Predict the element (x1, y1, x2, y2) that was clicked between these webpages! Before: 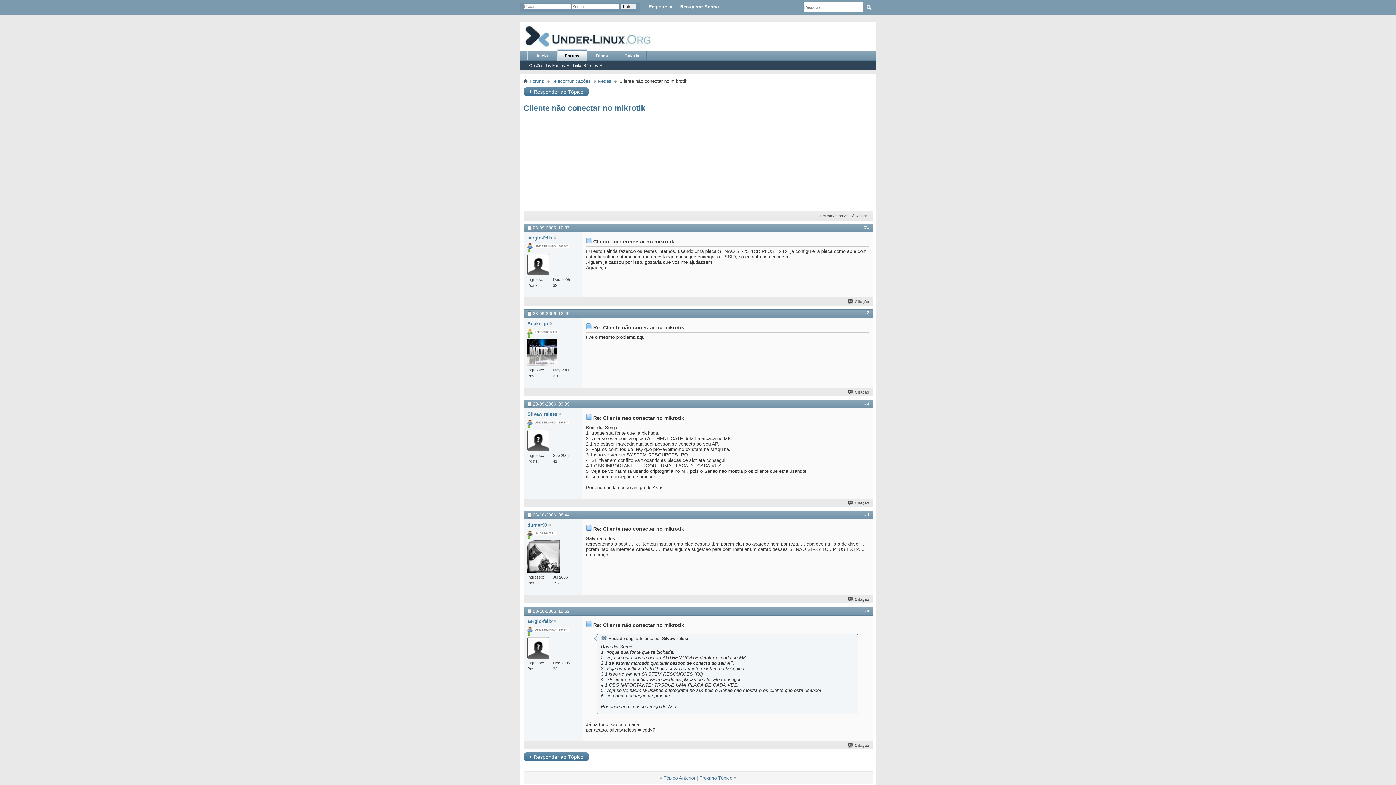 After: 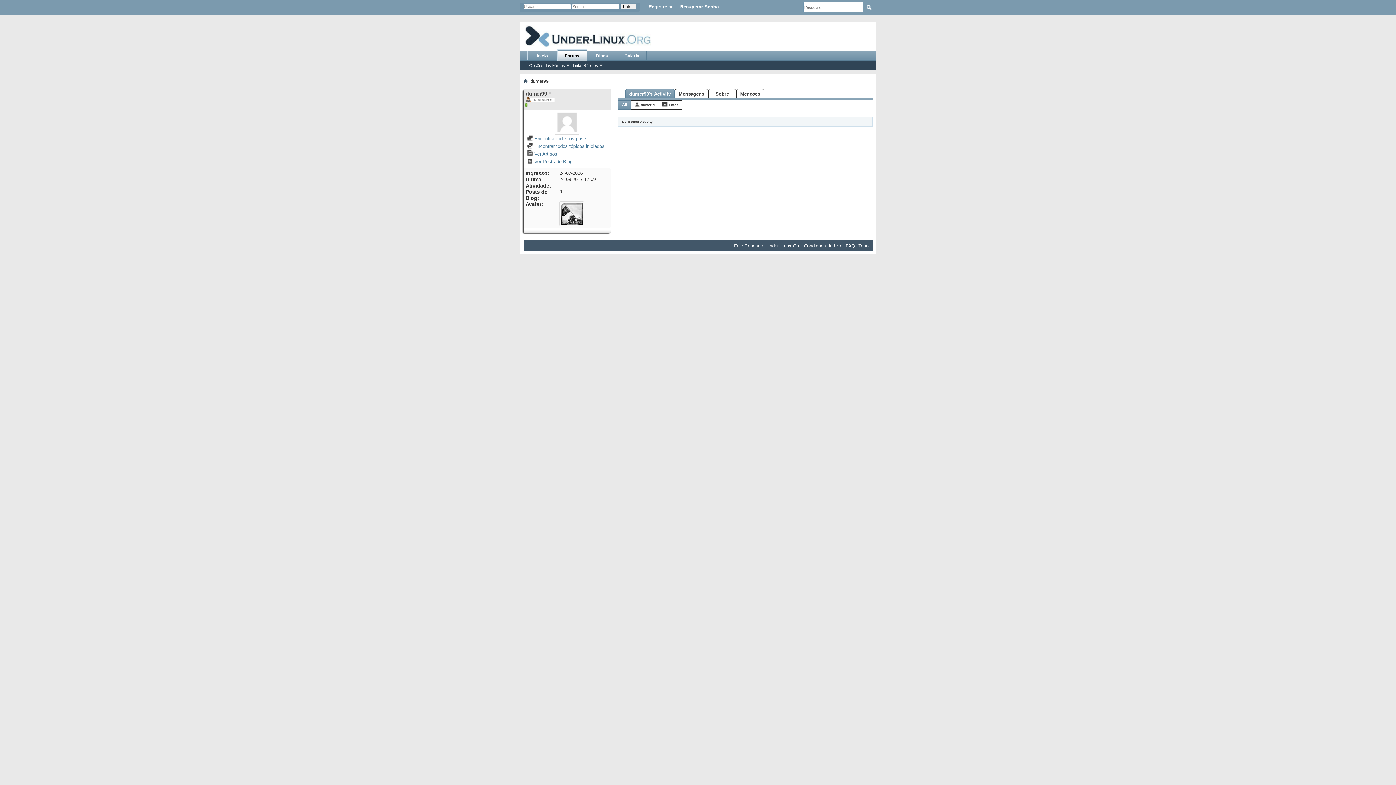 Action: bbox: (527, 540, 560, 573)